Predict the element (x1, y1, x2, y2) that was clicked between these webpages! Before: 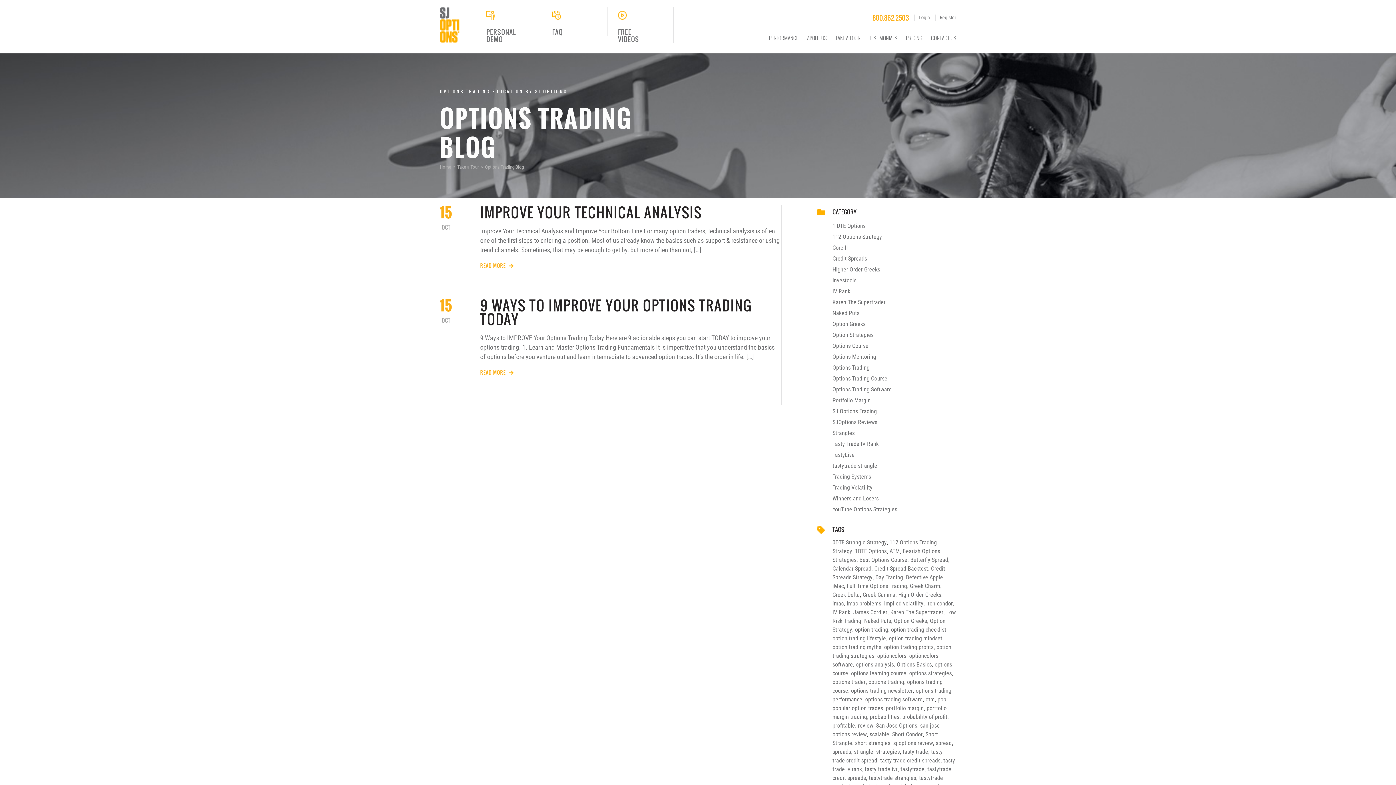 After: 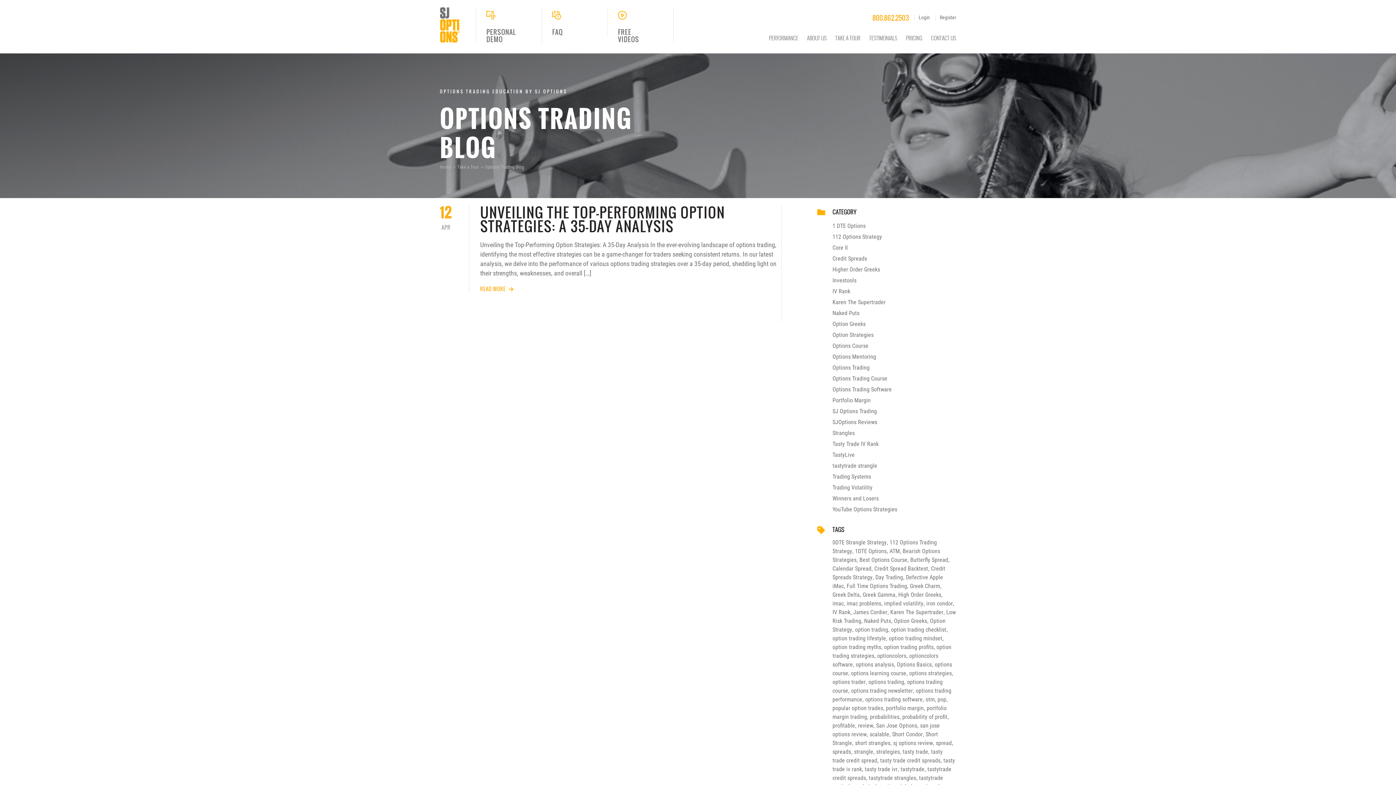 Action: bbox: (832, 495, 878, 502) label: Winners and Losers